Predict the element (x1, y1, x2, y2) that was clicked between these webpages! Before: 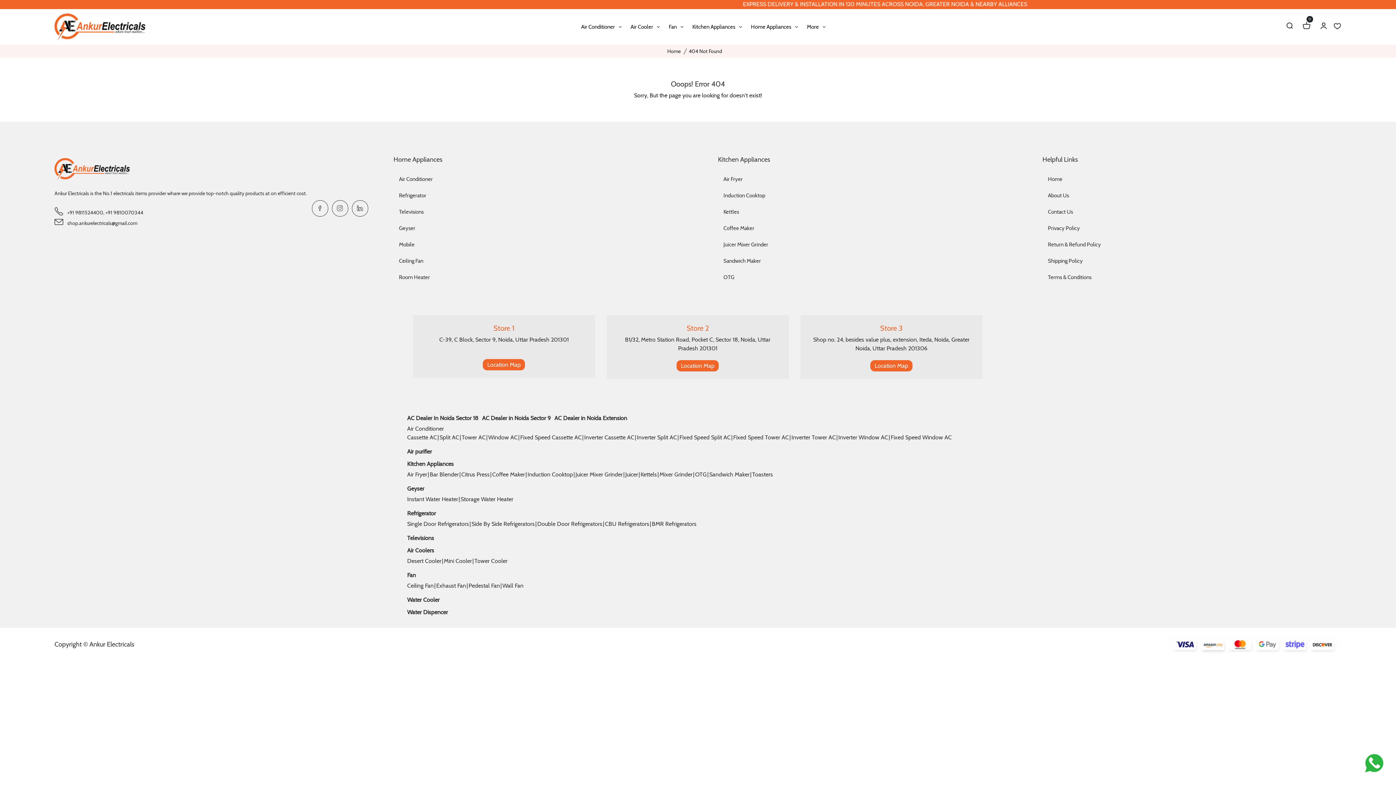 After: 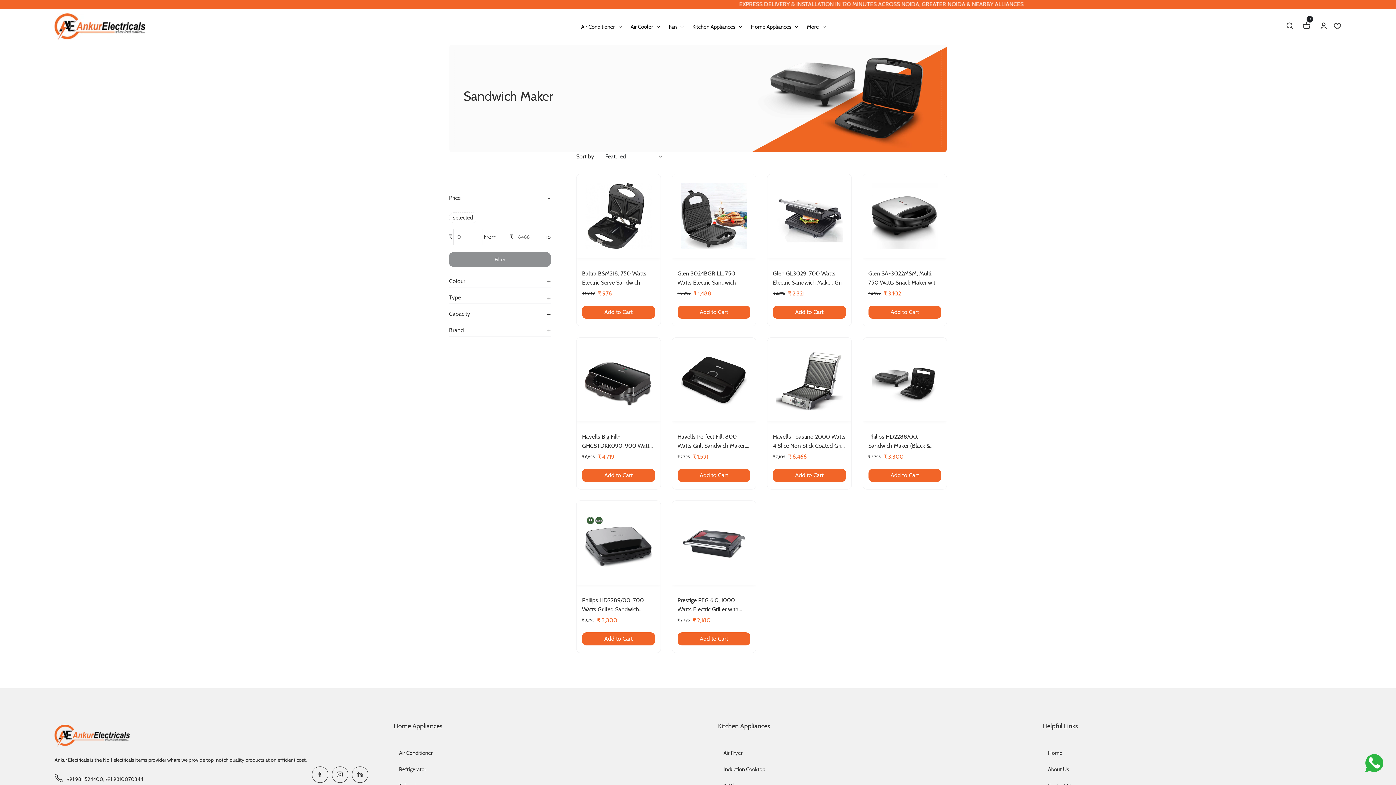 Action: label: Sandwich Maker bbox: (709, 470, 749, 479)